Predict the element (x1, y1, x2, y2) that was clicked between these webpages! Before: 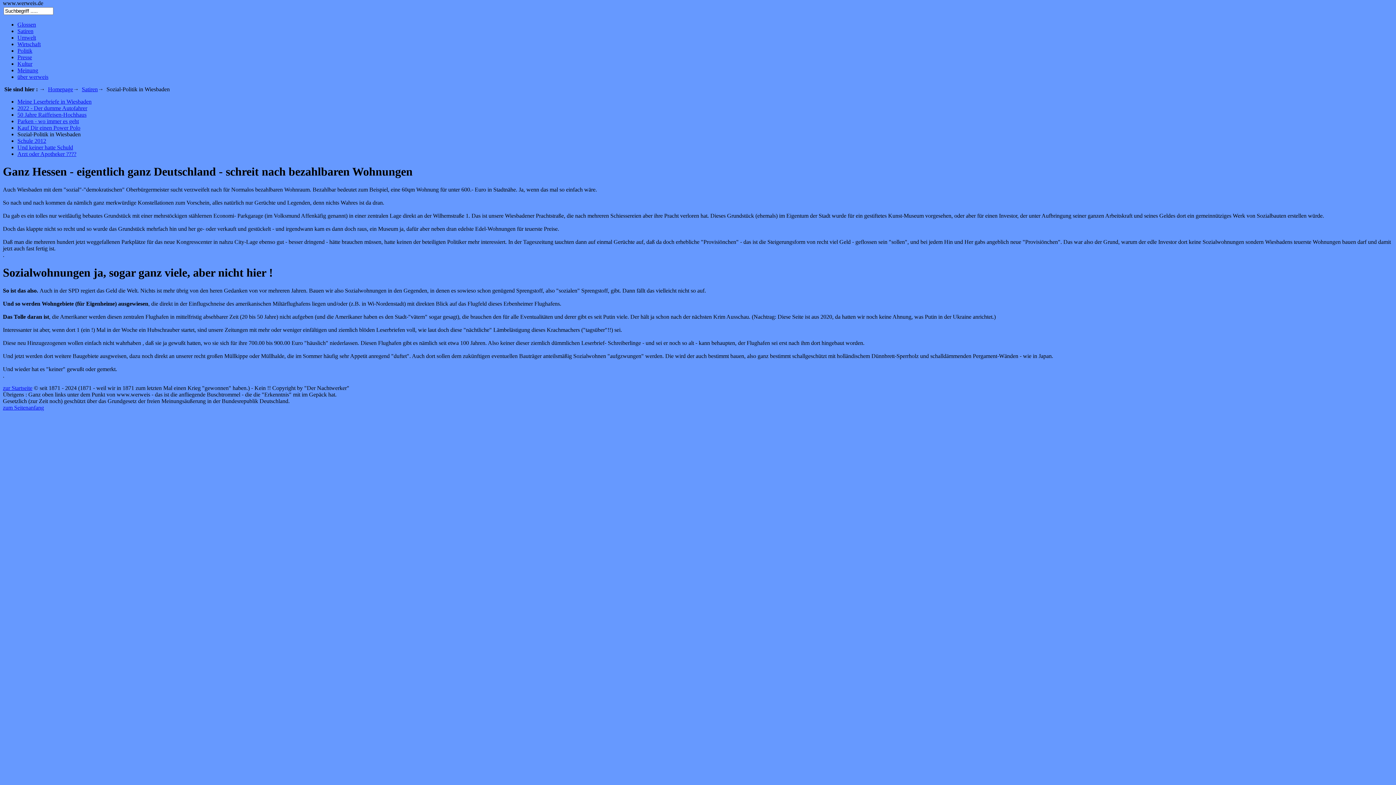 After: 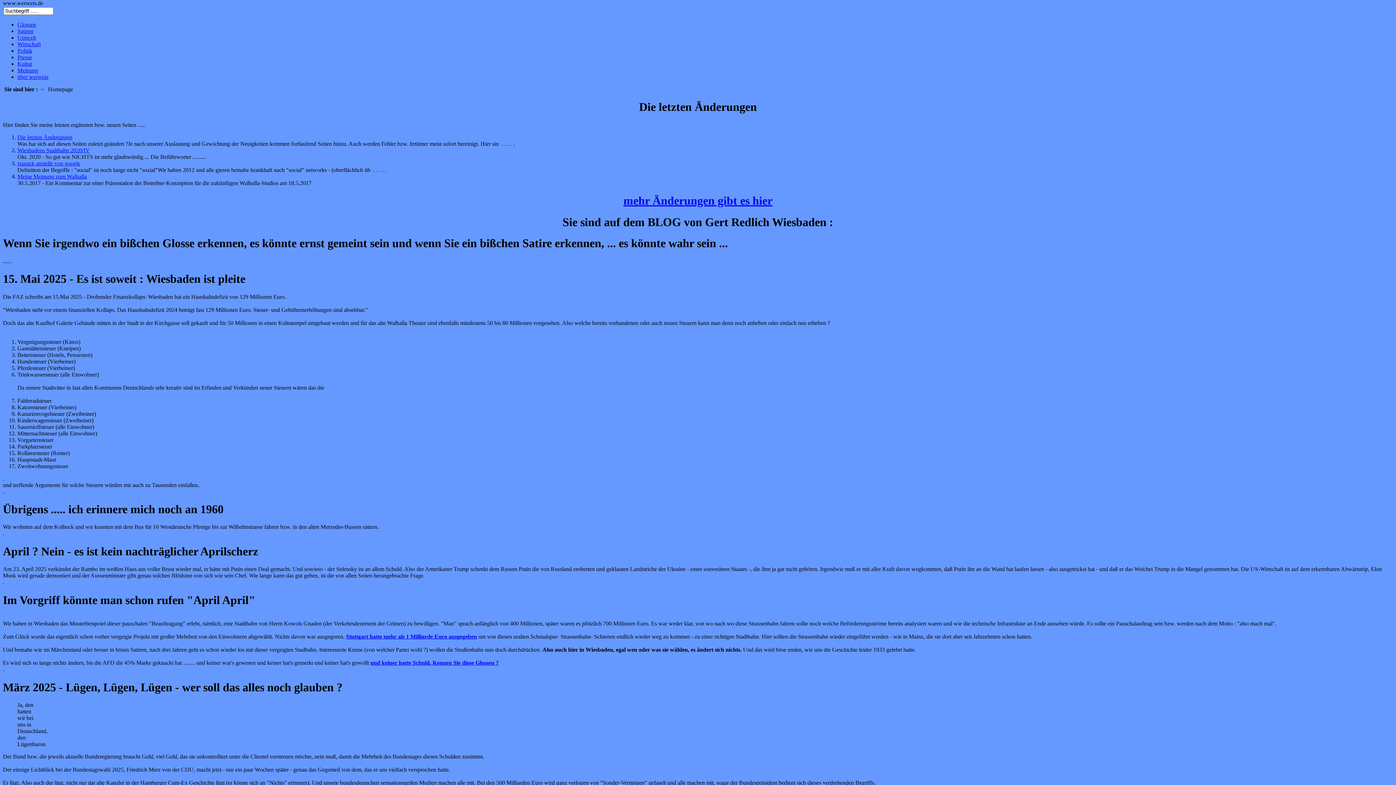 Action: bbox: (2, 404, 44, 410) label: zum Seitenanfang